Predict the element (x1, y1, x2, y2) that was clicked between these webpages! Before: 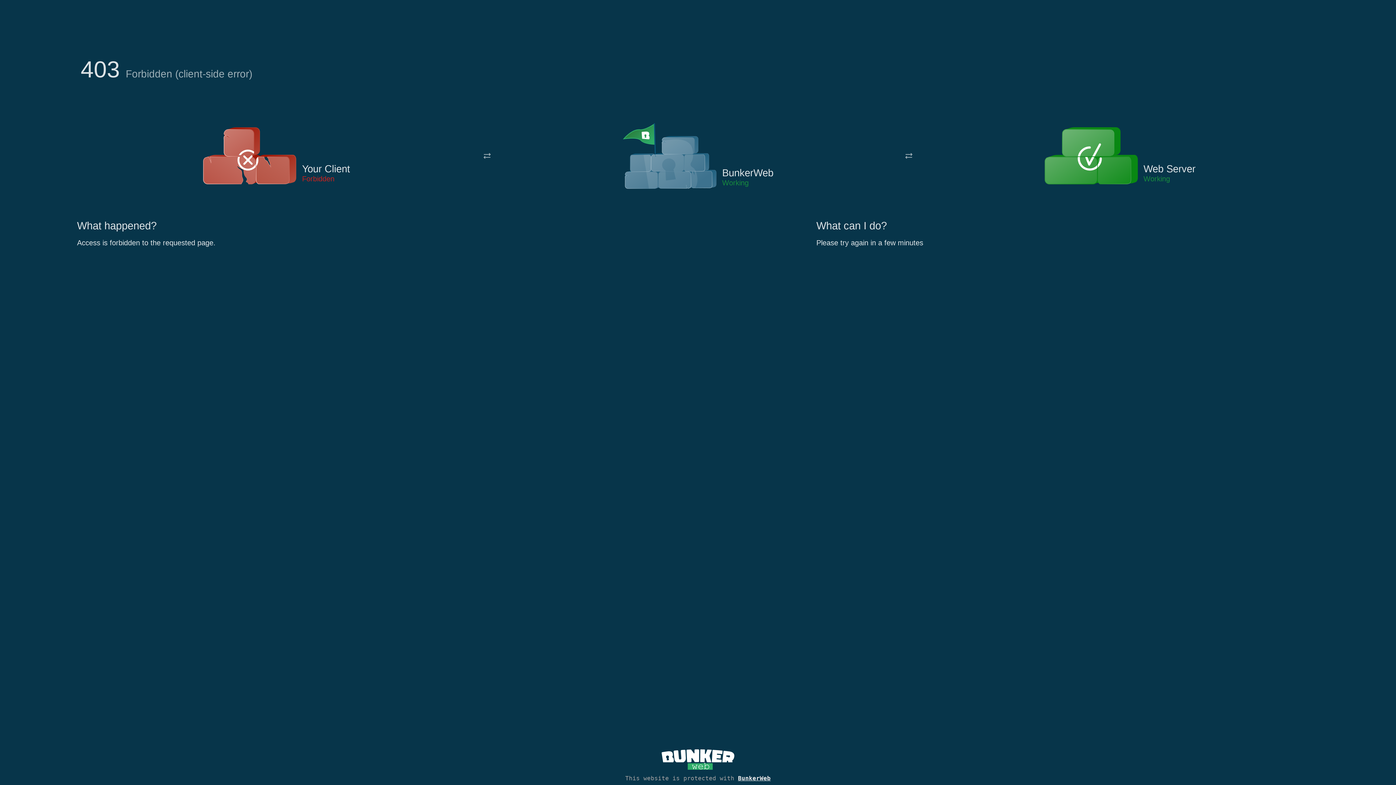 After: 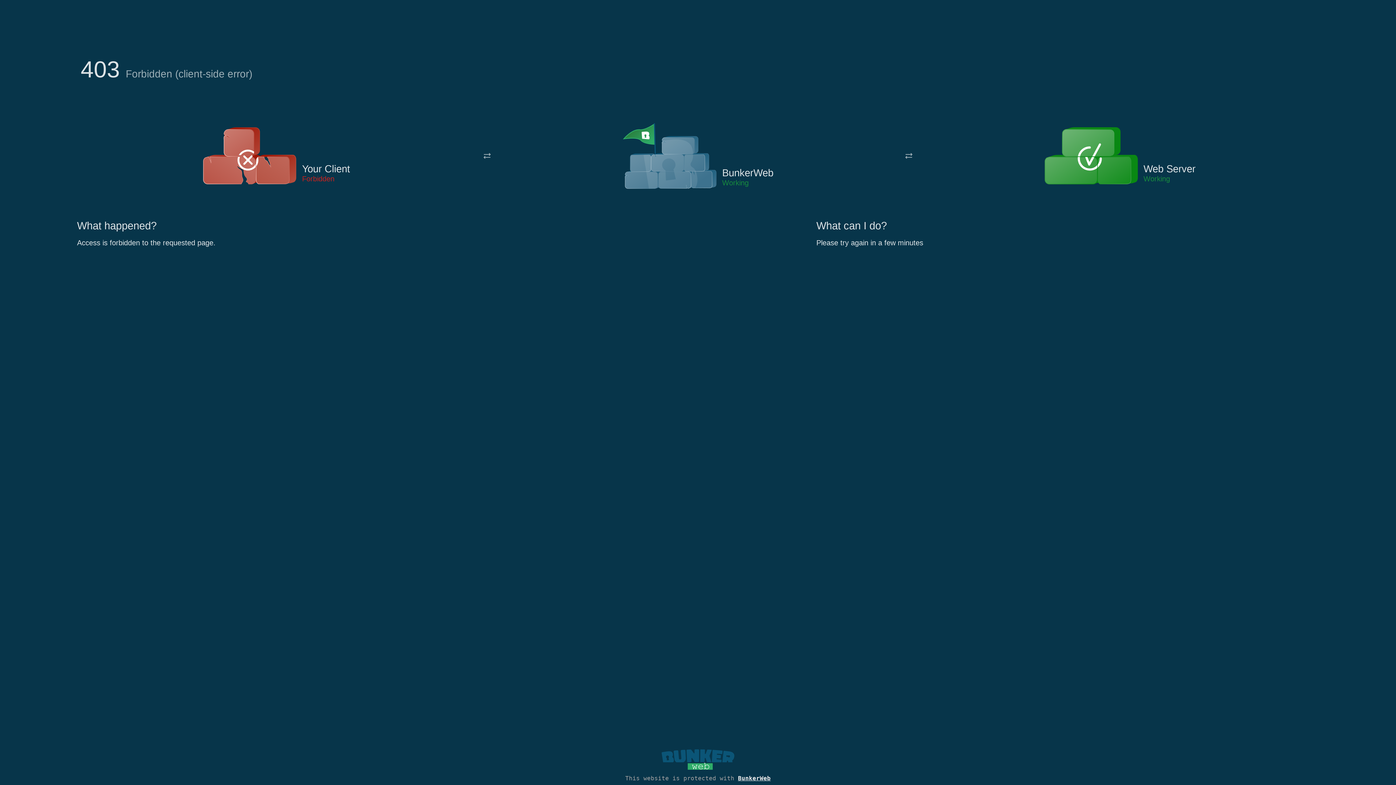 Action: bbox: (661, 765, 734, 773)